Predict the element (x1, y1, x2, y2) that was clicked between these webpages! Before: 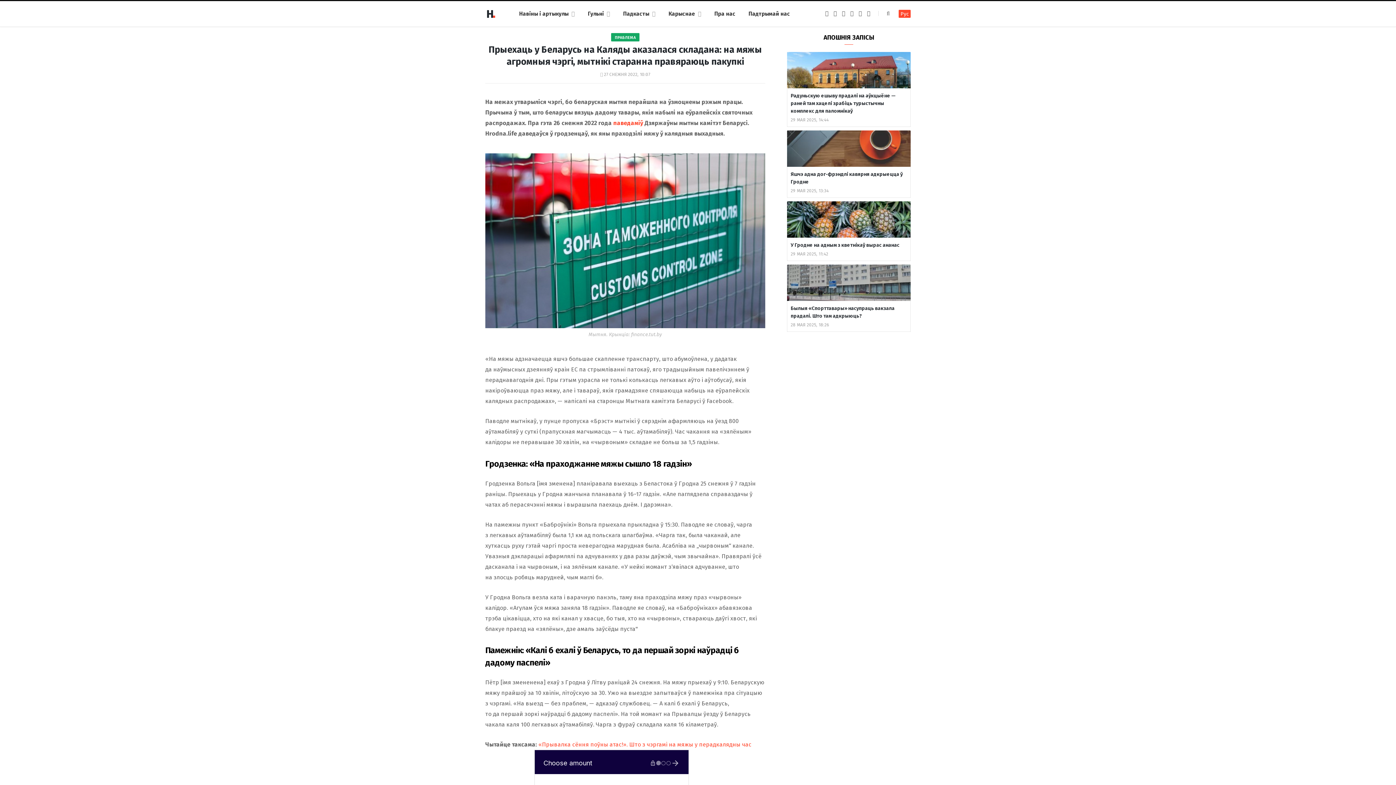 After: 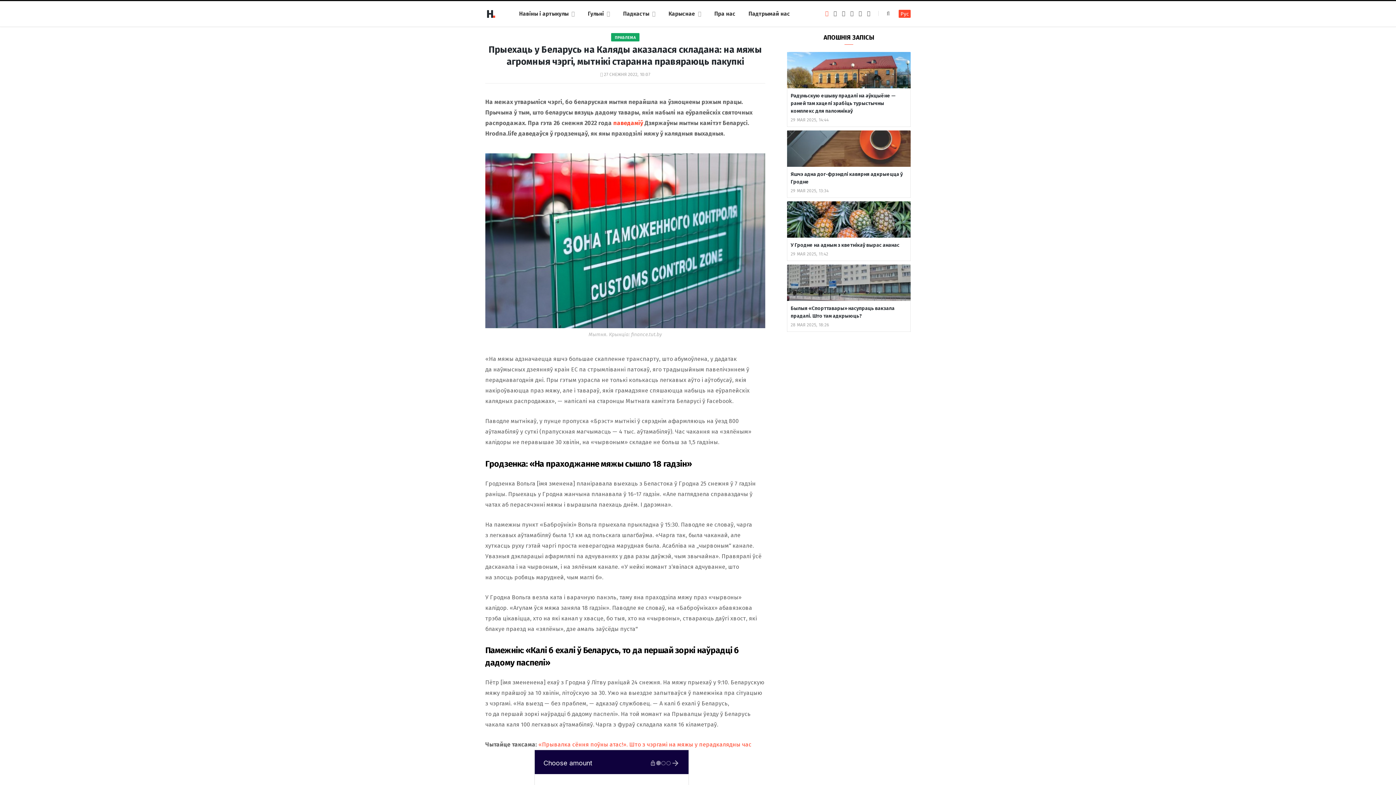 Action: bbox: (825, 10, 828, 16) label: Facebook